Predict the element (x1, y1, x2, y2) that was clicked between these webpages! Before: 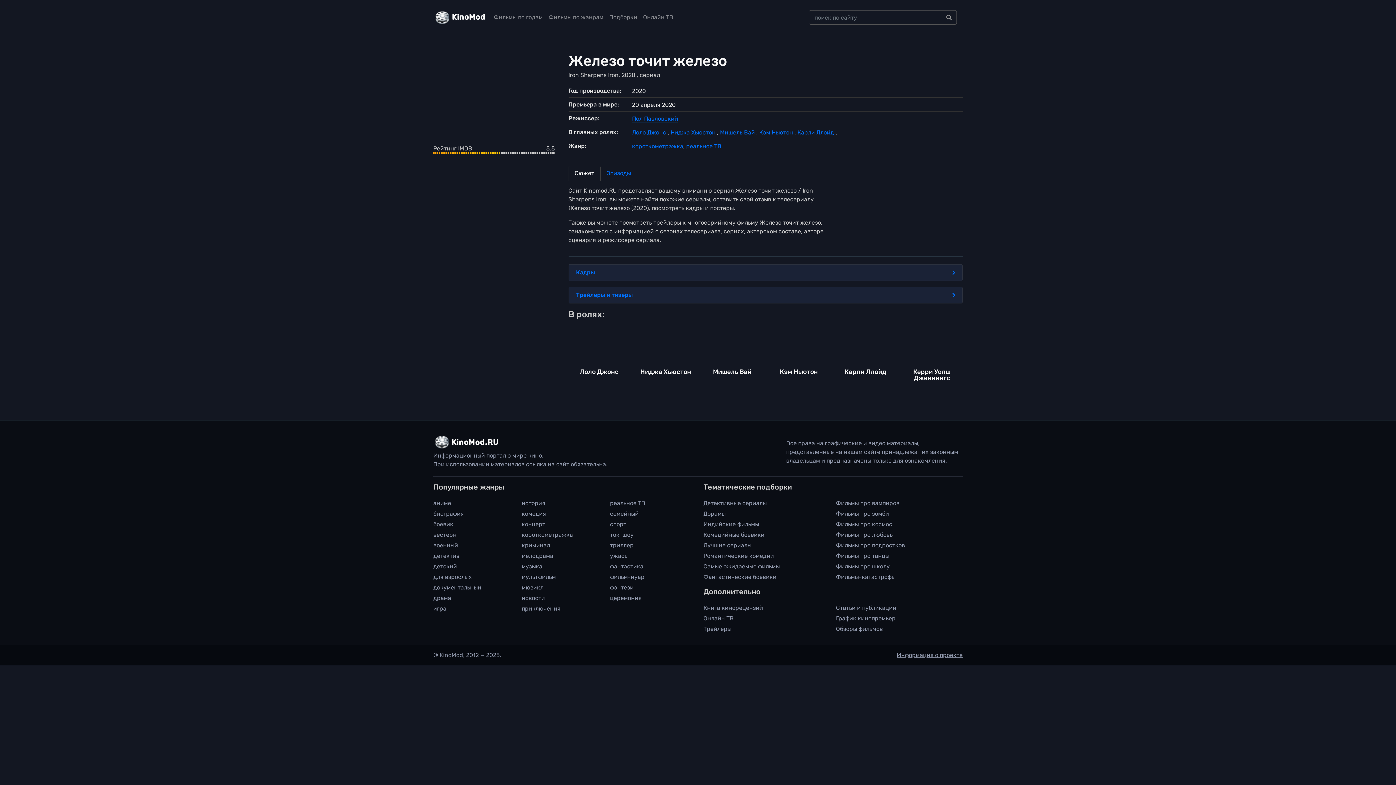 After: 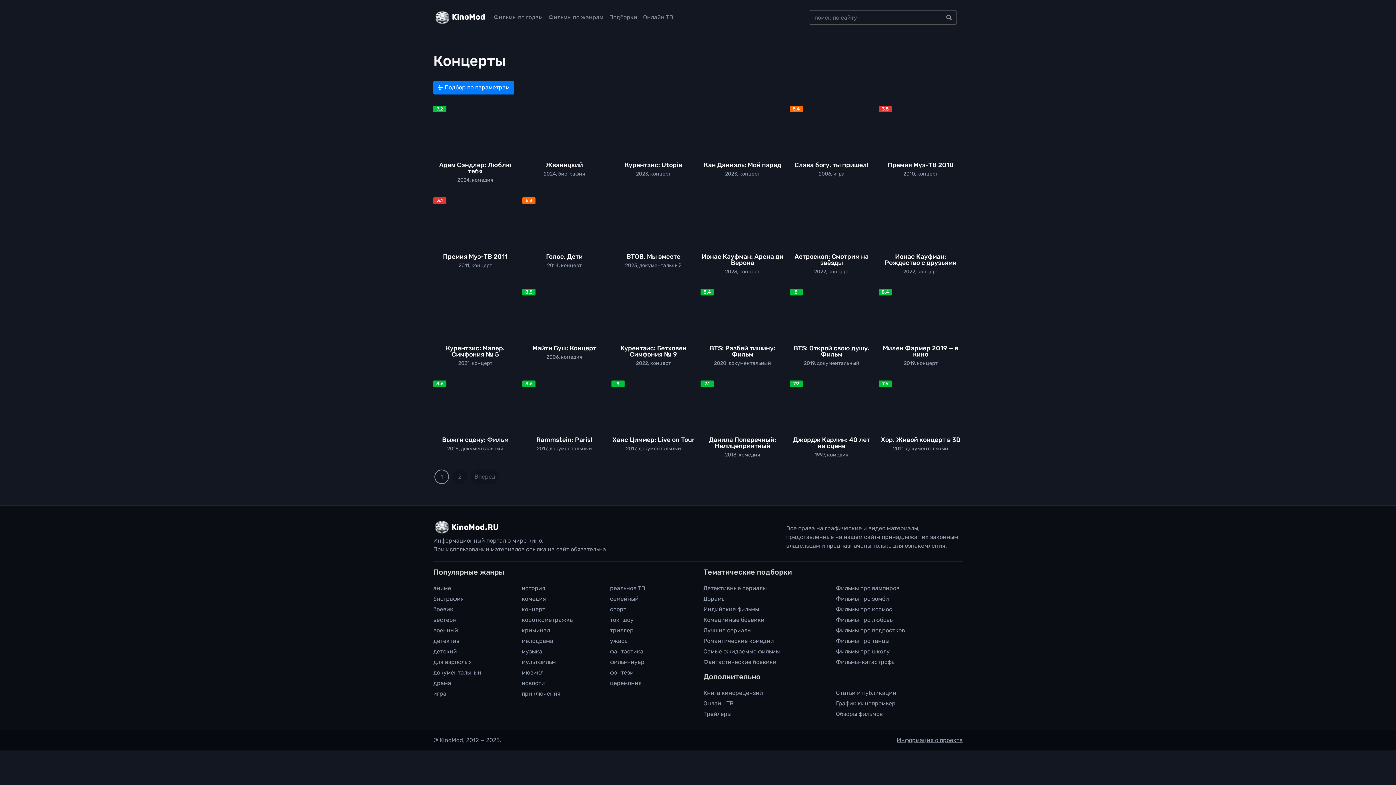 Action: bbox: (521, 521, 545, 528) label: концерт